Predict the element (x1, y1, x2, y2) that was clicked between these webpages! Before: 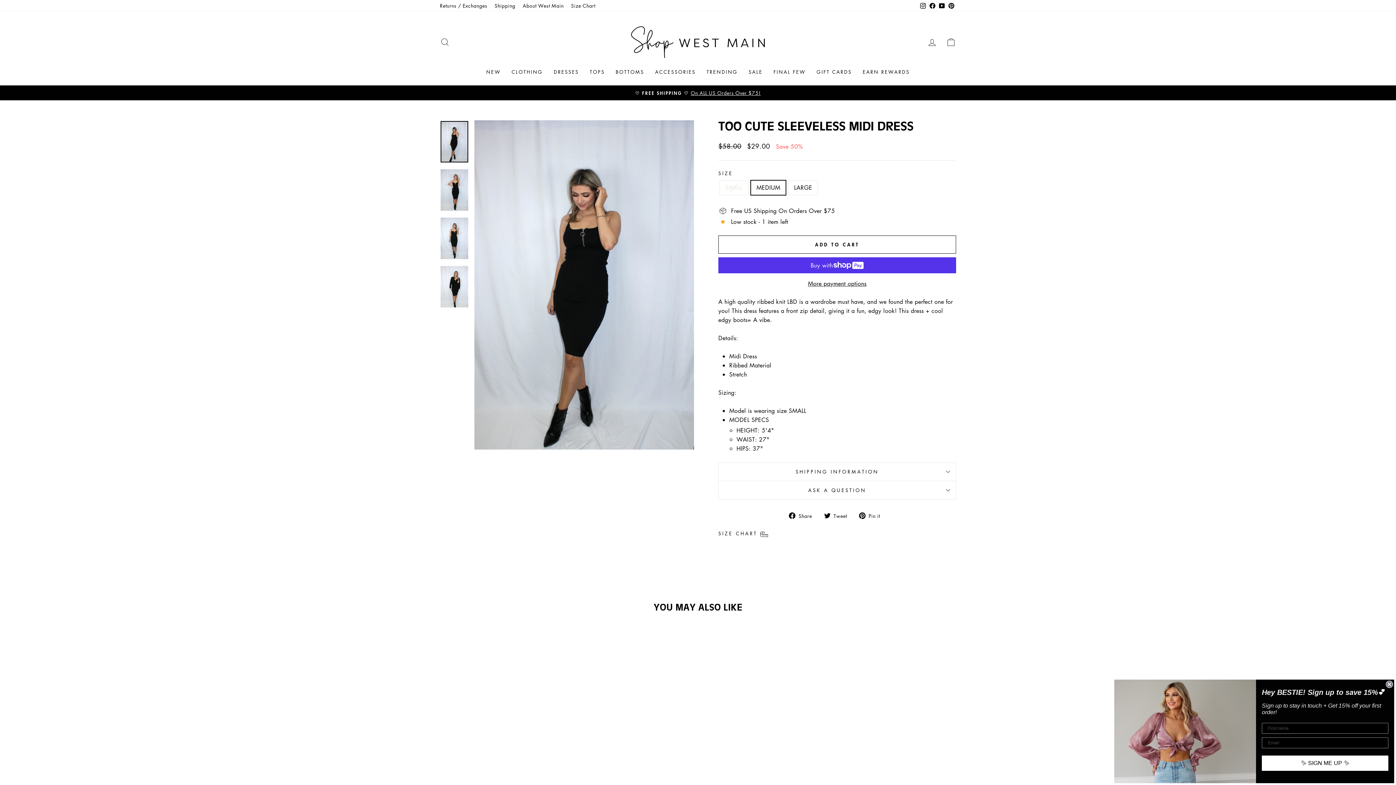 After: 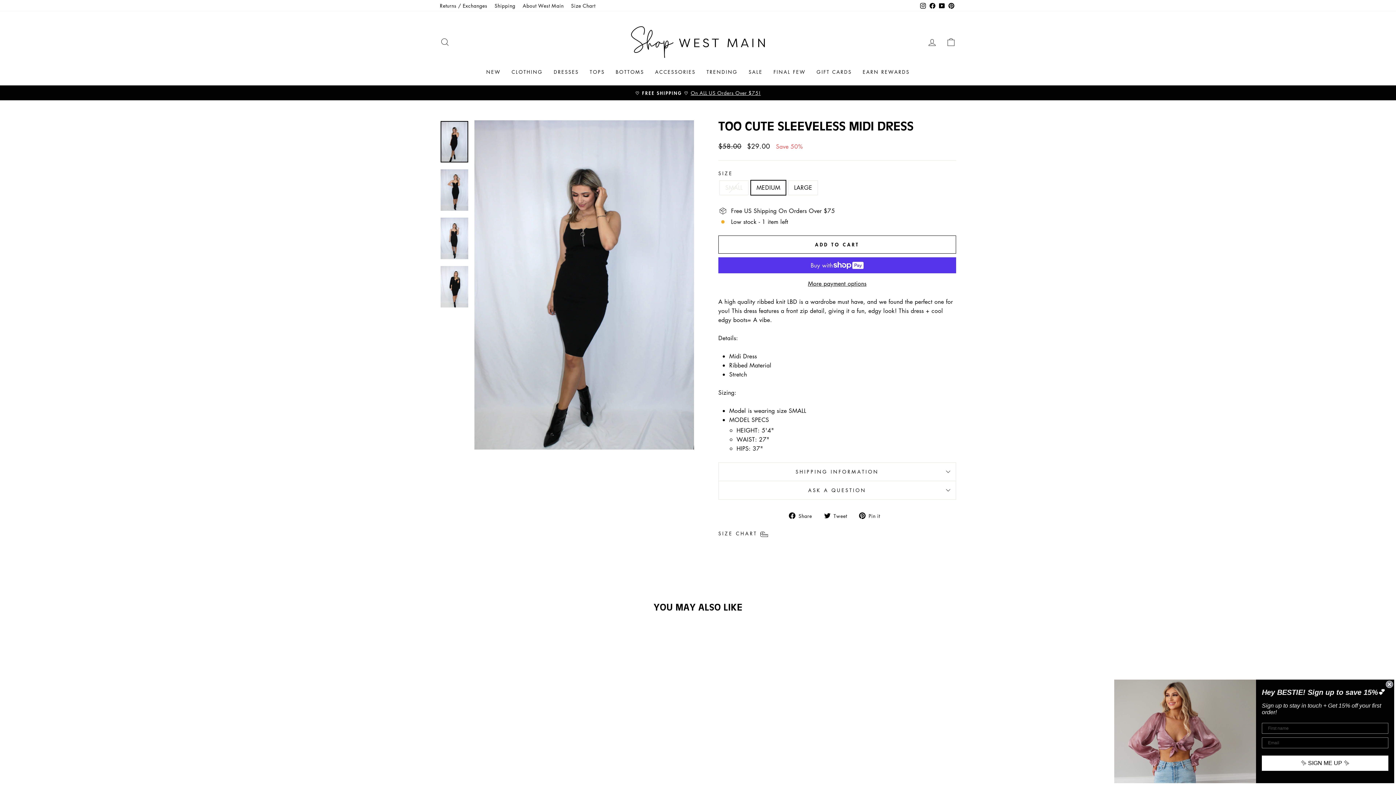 Action: label: Pinterest bbox: (946, 0, 956, 11)